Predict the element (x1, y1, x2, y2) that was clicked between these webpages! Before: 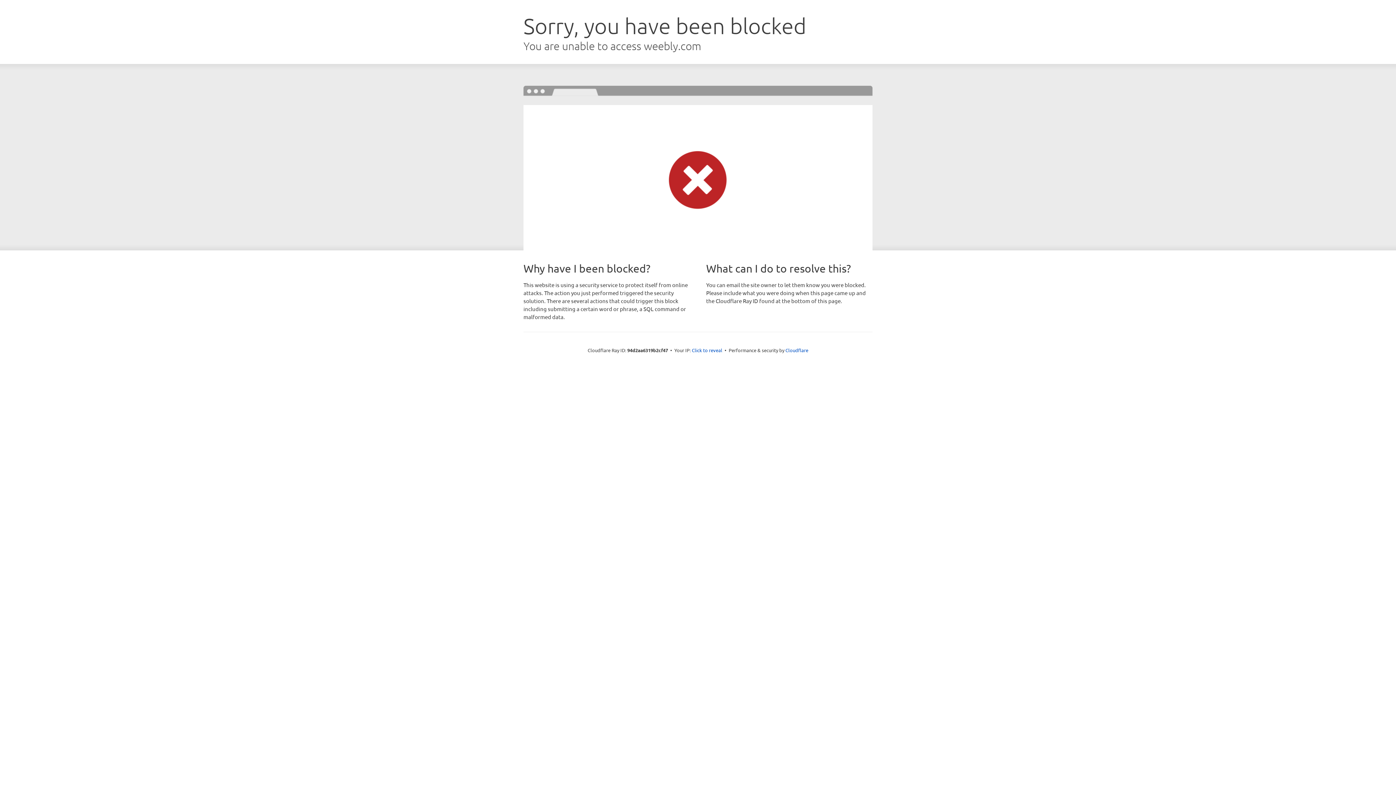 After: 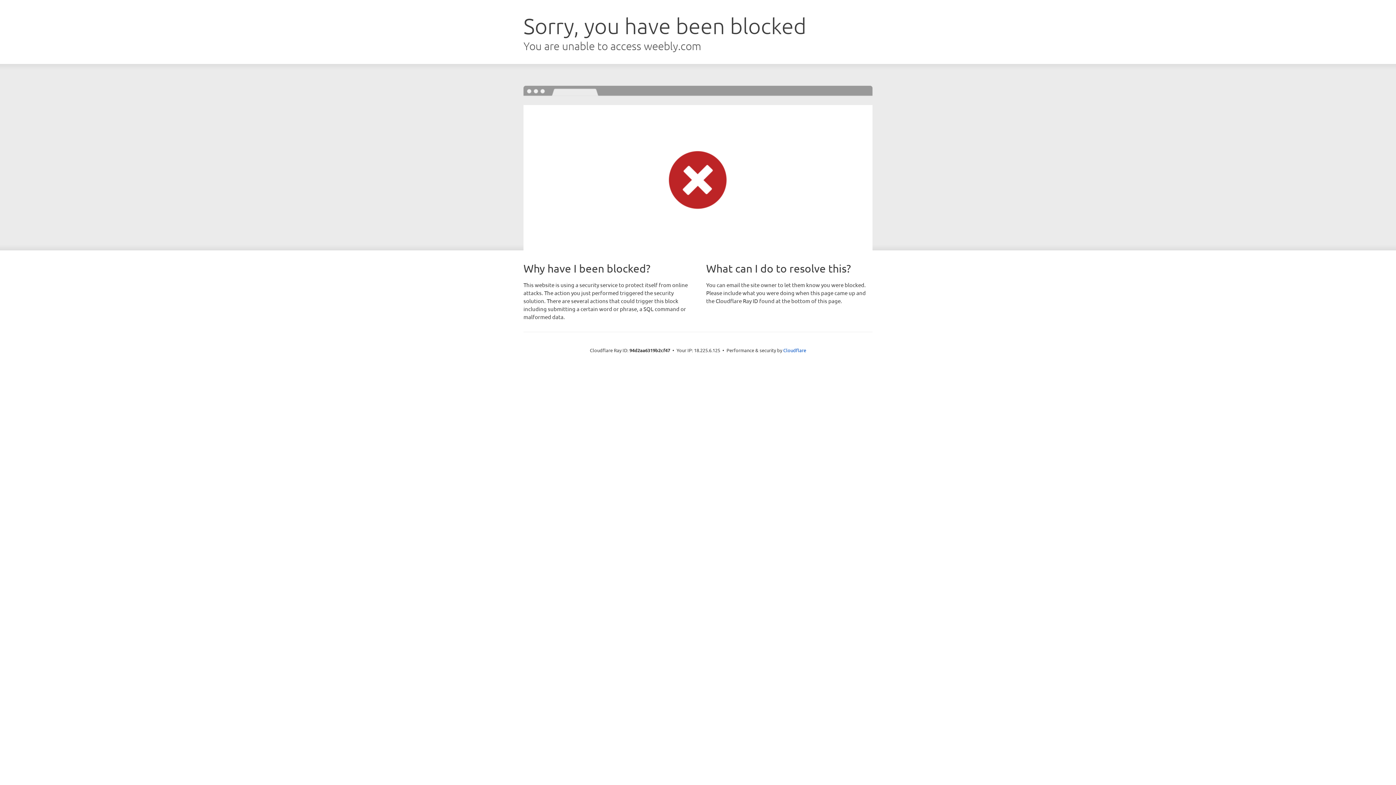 Action: bbox: (692, 346, 722, 353) label: Click to reveal